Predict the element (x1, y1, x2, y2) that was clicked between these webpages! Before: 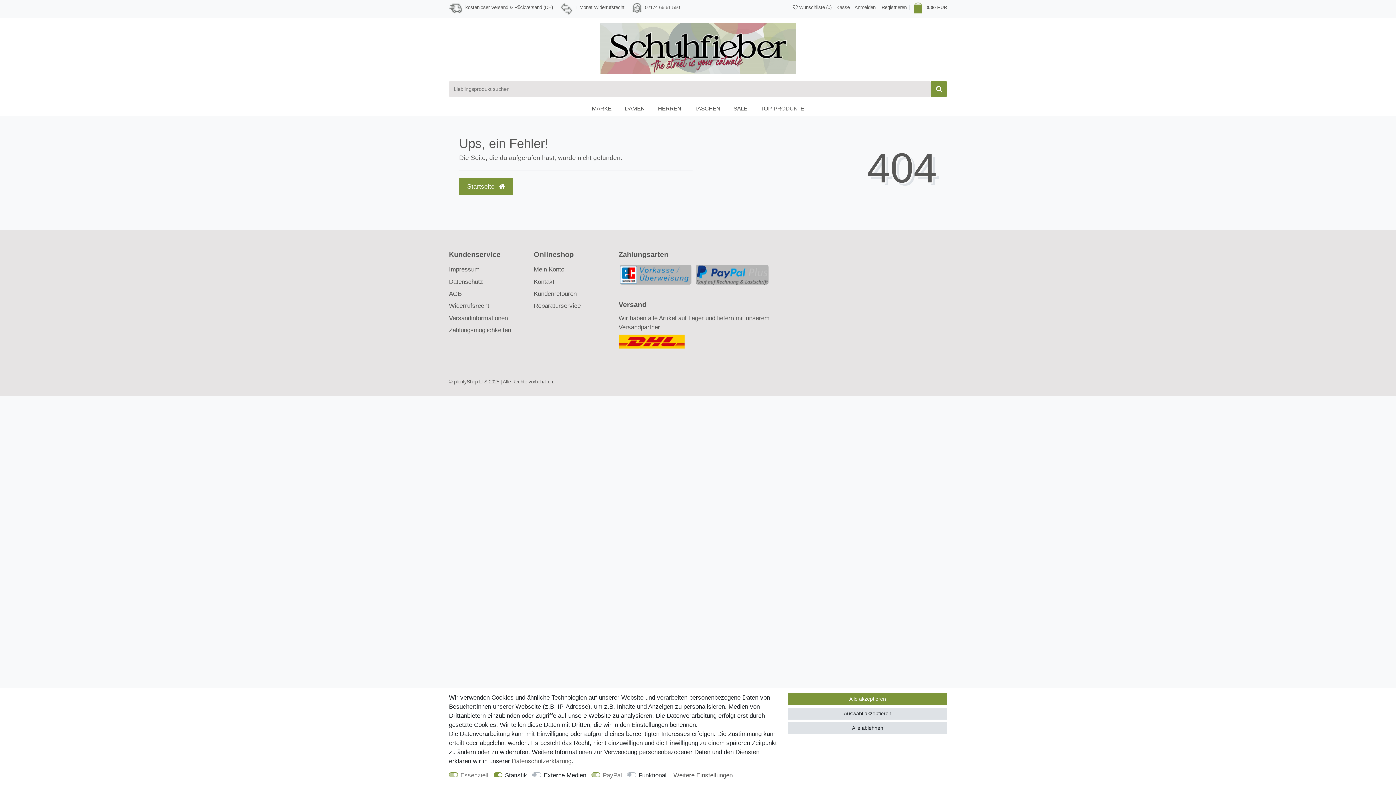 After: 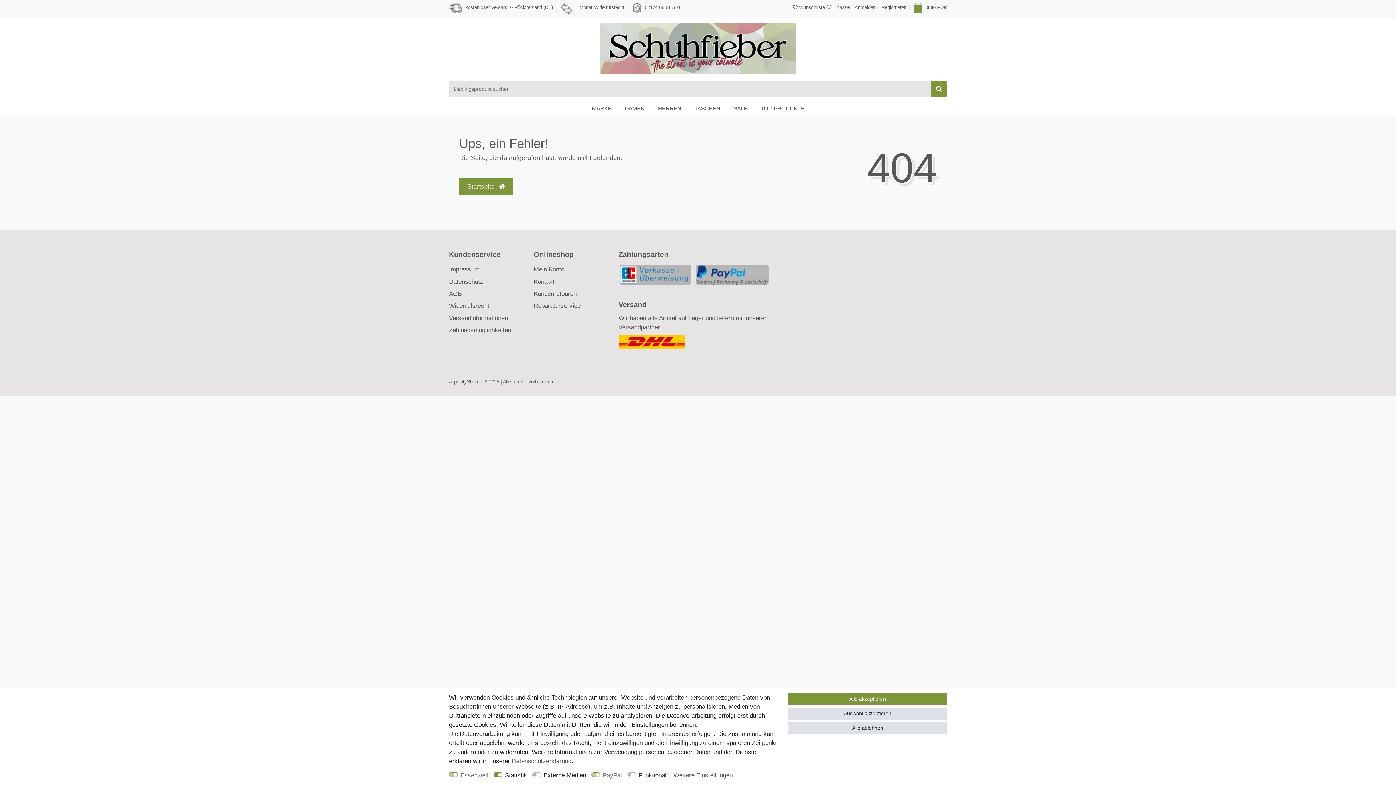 Action: label: 02174 66 61 550 bbox: (645, 4, 680, 10)